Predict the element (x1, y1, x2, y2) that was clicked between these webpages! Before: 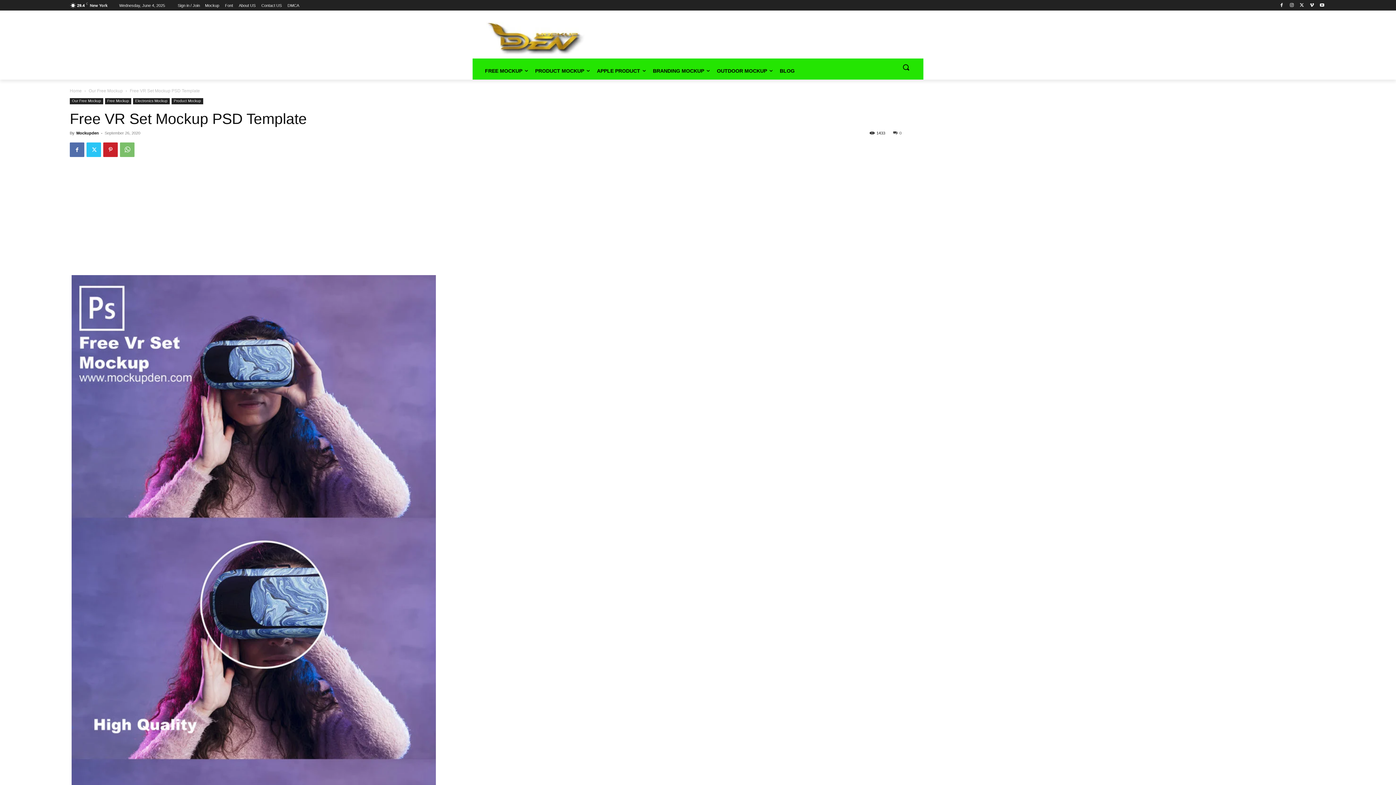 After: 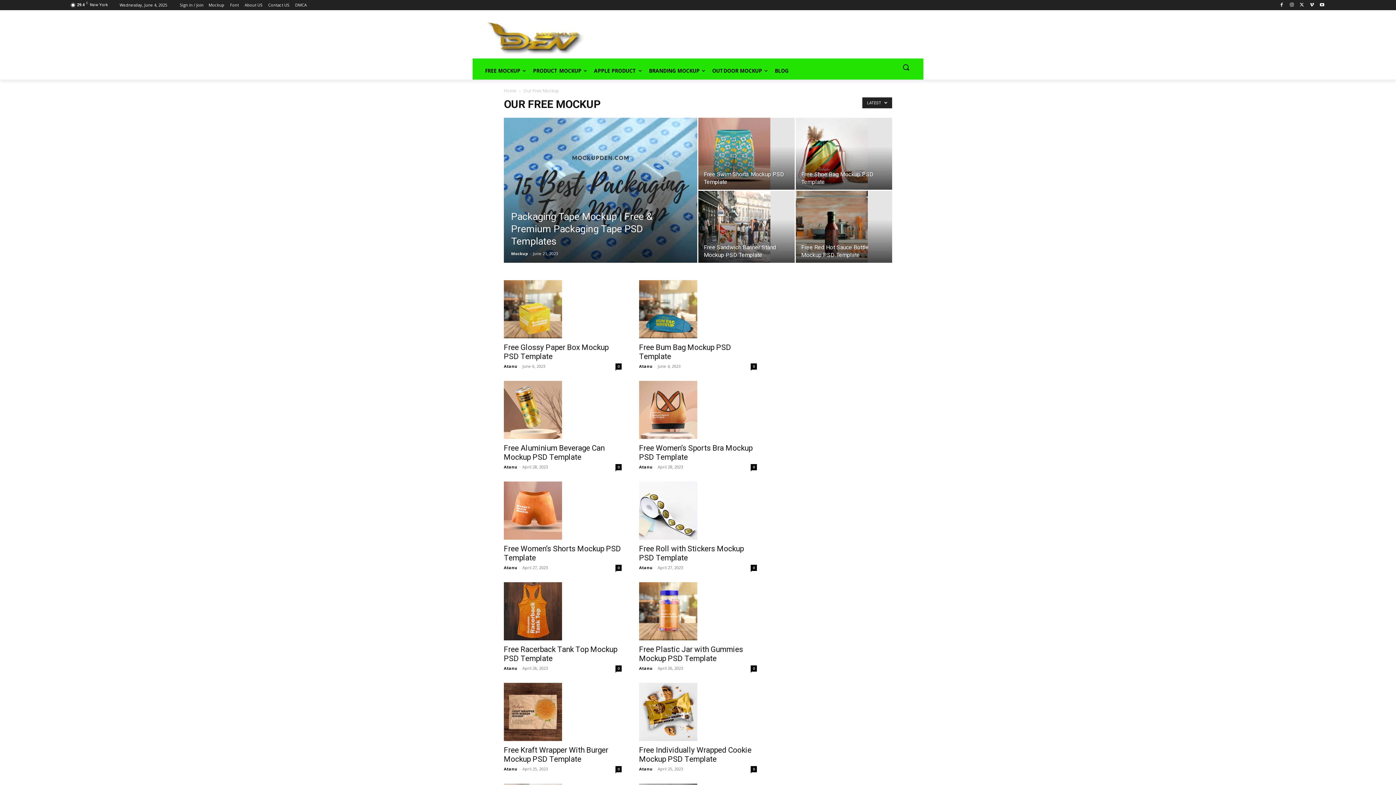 Action: label: Our Free Mockup bbox: (88, 88, 122, 93)